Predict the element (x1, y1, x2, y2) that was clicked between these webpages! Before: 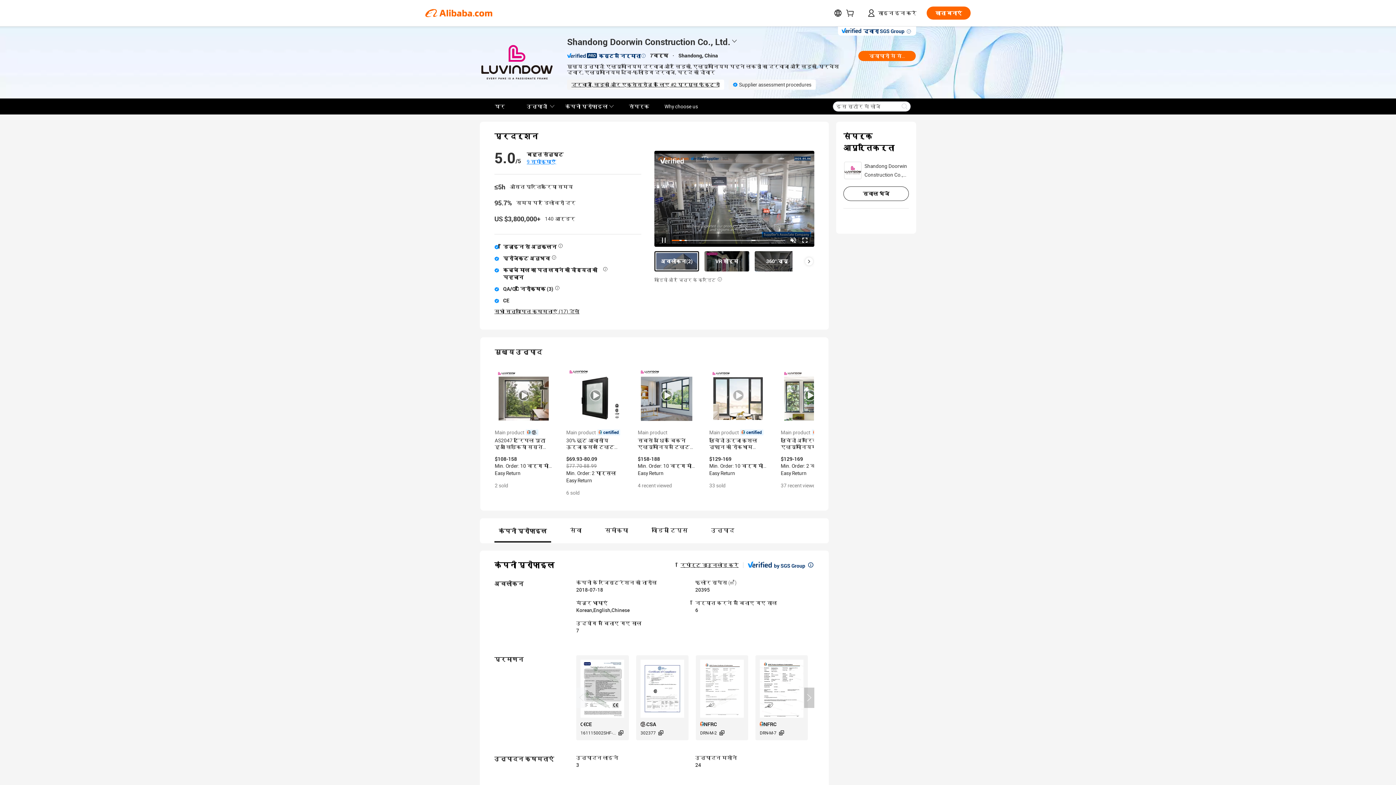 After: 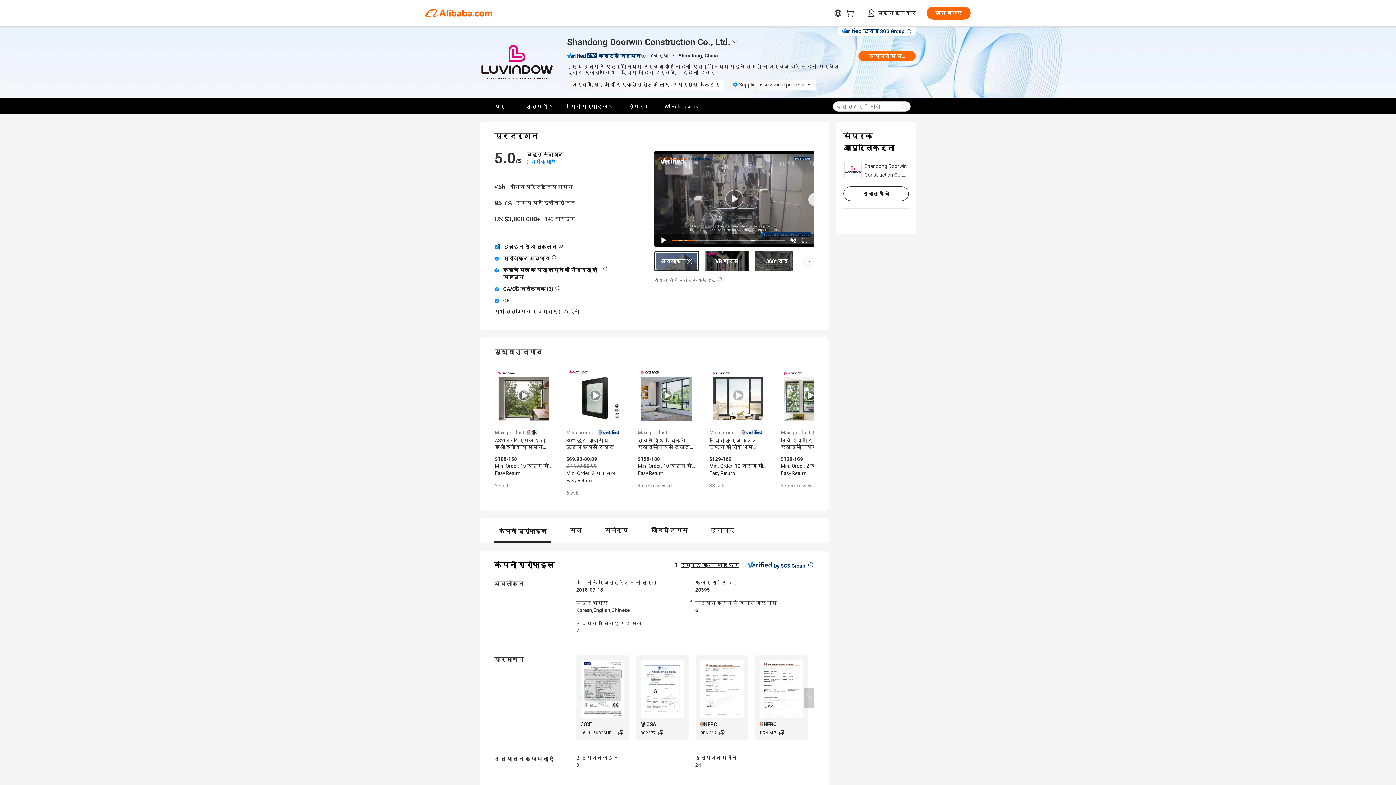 Action: bbox: (658, 235, 669, 245)